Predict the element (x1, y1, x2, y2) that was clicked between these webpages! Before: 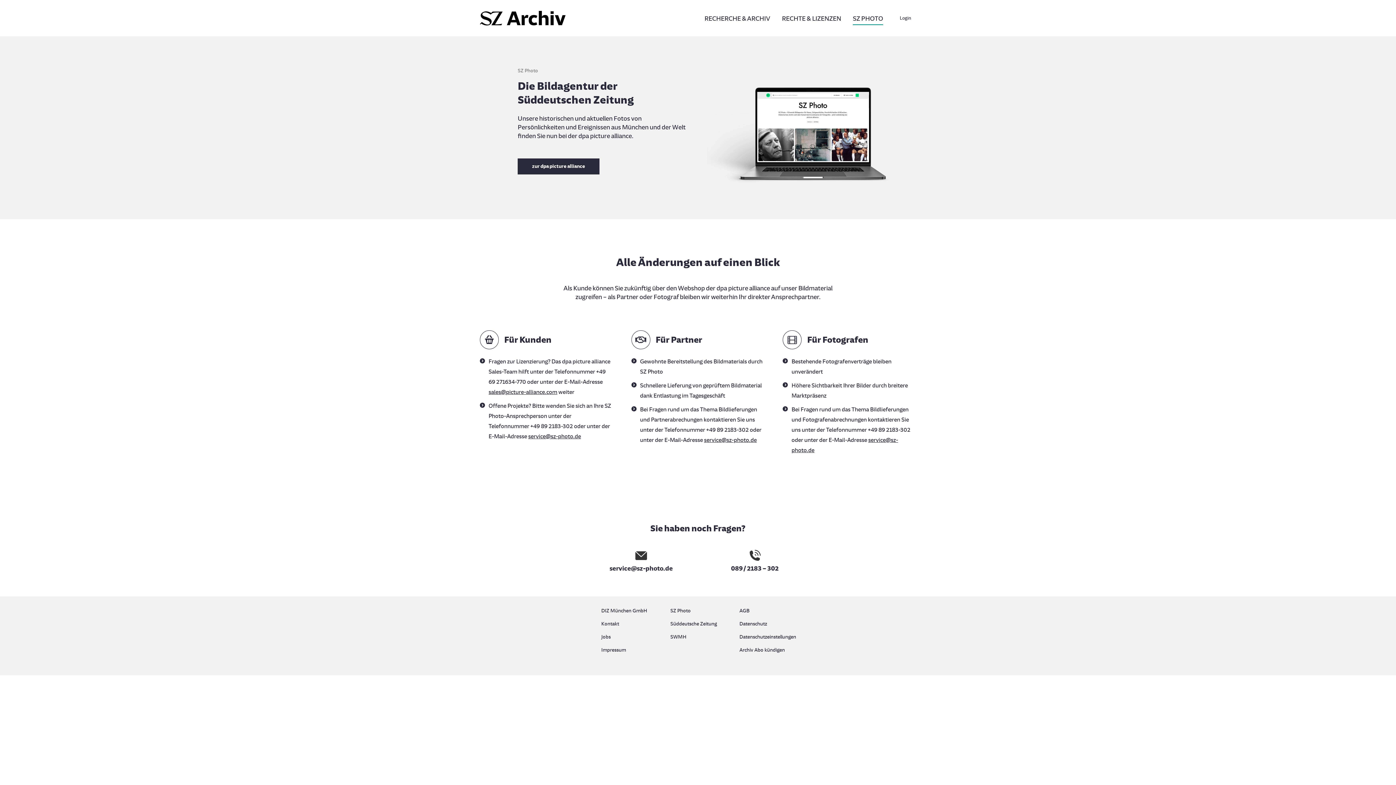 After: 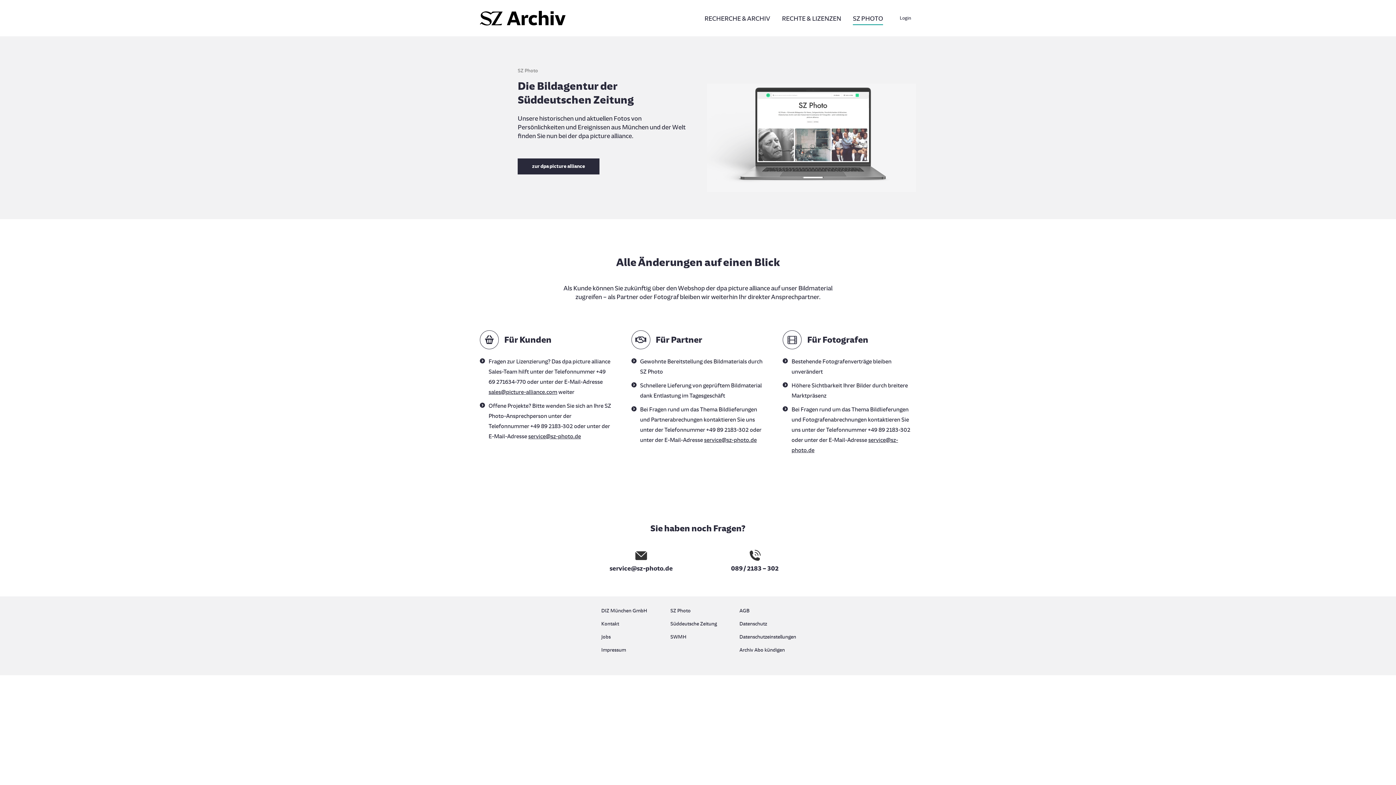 Action: bbox: (707, 83, 916, 191)